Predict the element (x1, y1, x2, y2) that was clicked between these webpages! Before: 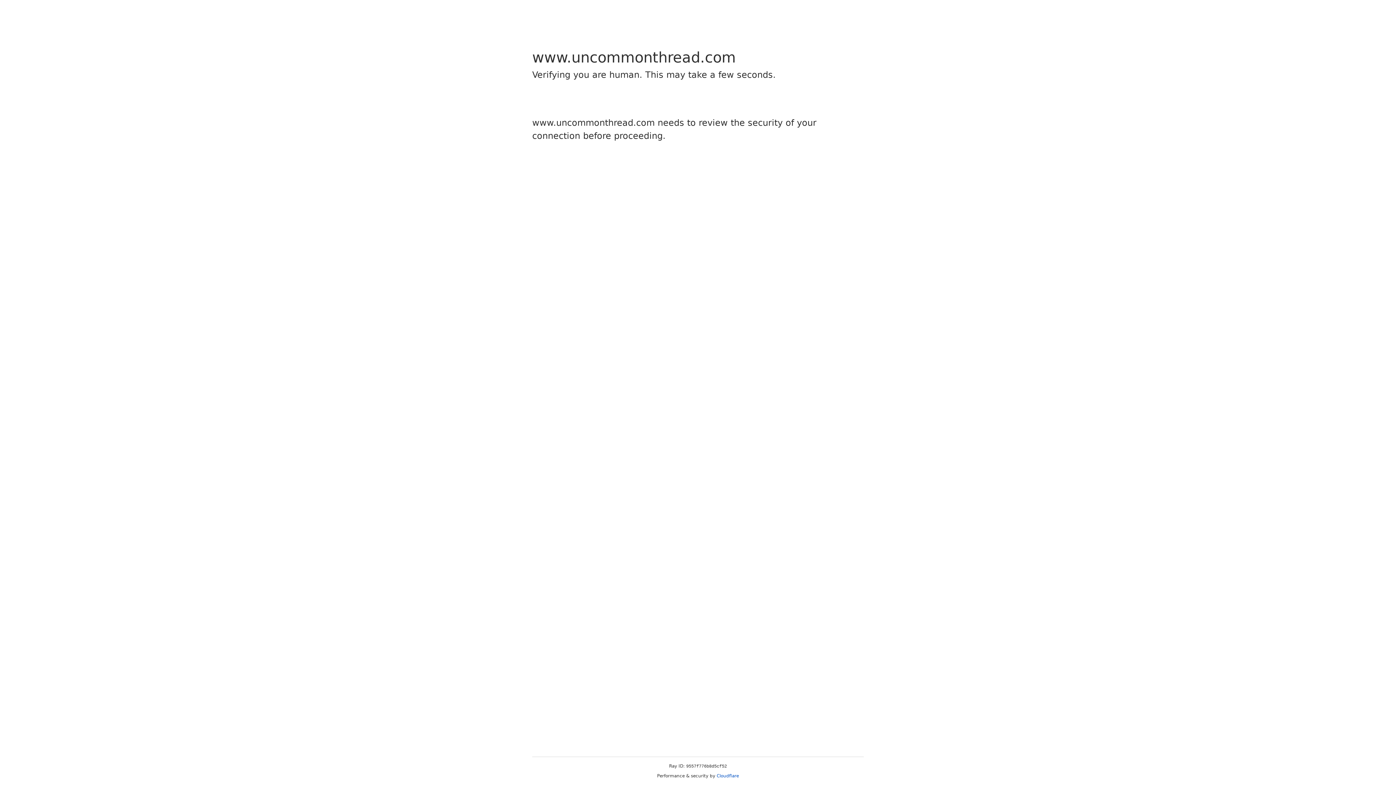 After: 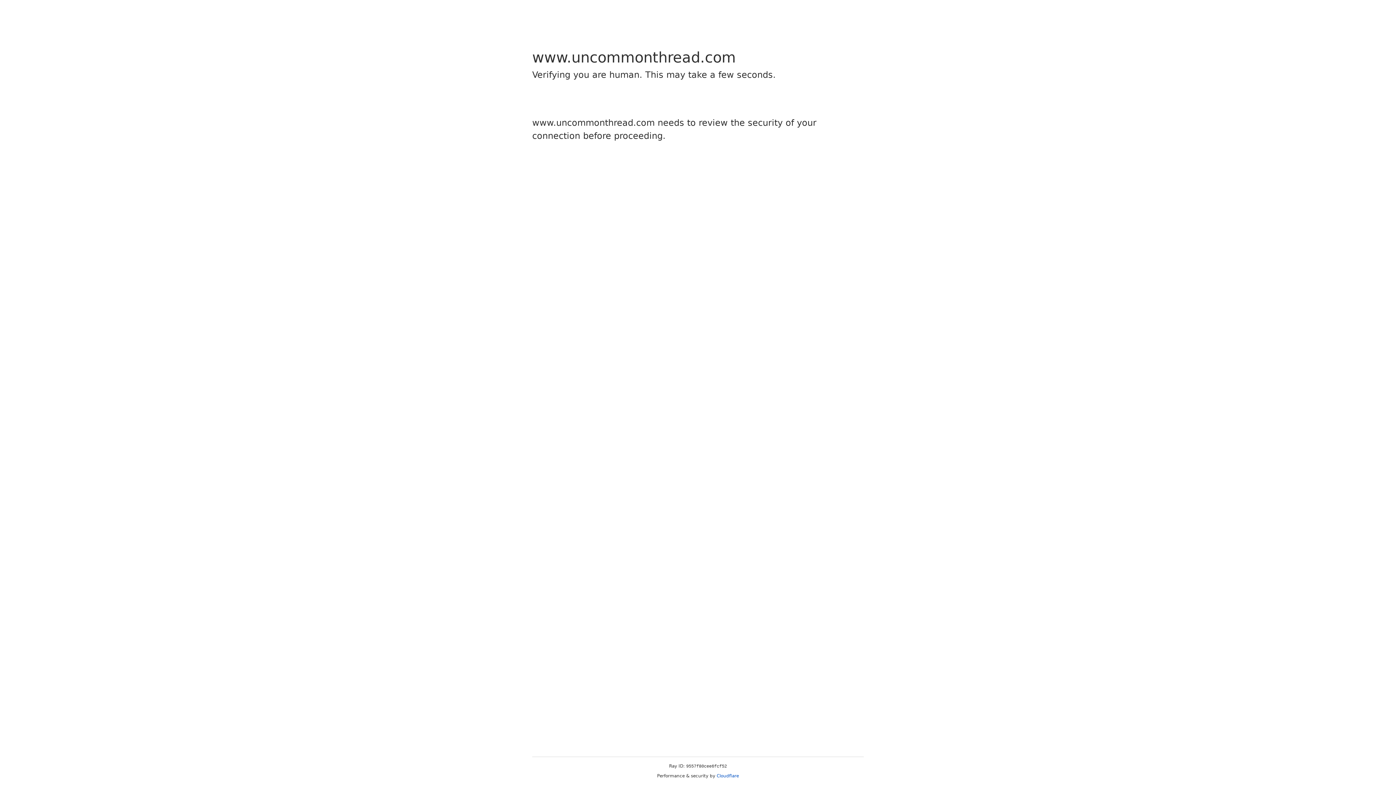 Action: label: Cloudflare bbox: (716, 773, 739, 778)